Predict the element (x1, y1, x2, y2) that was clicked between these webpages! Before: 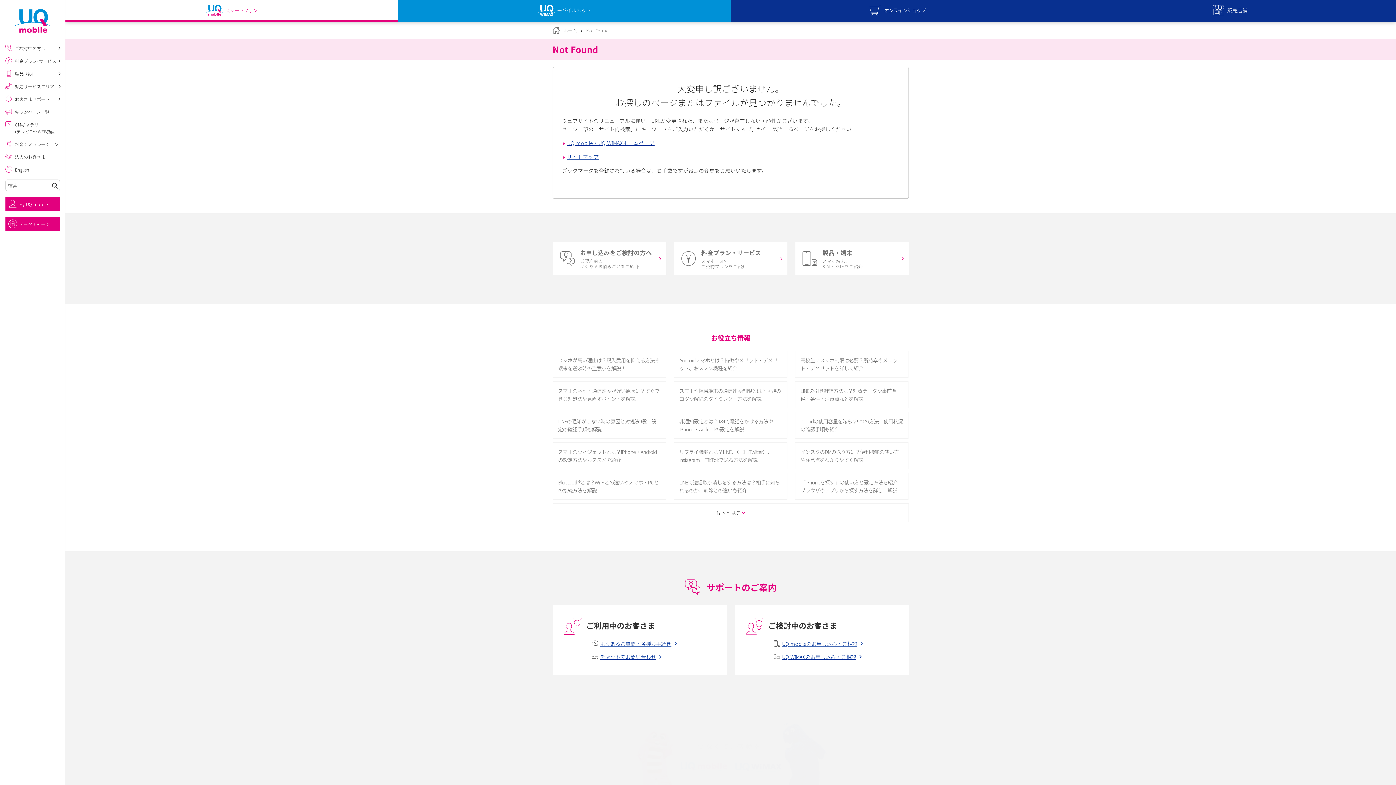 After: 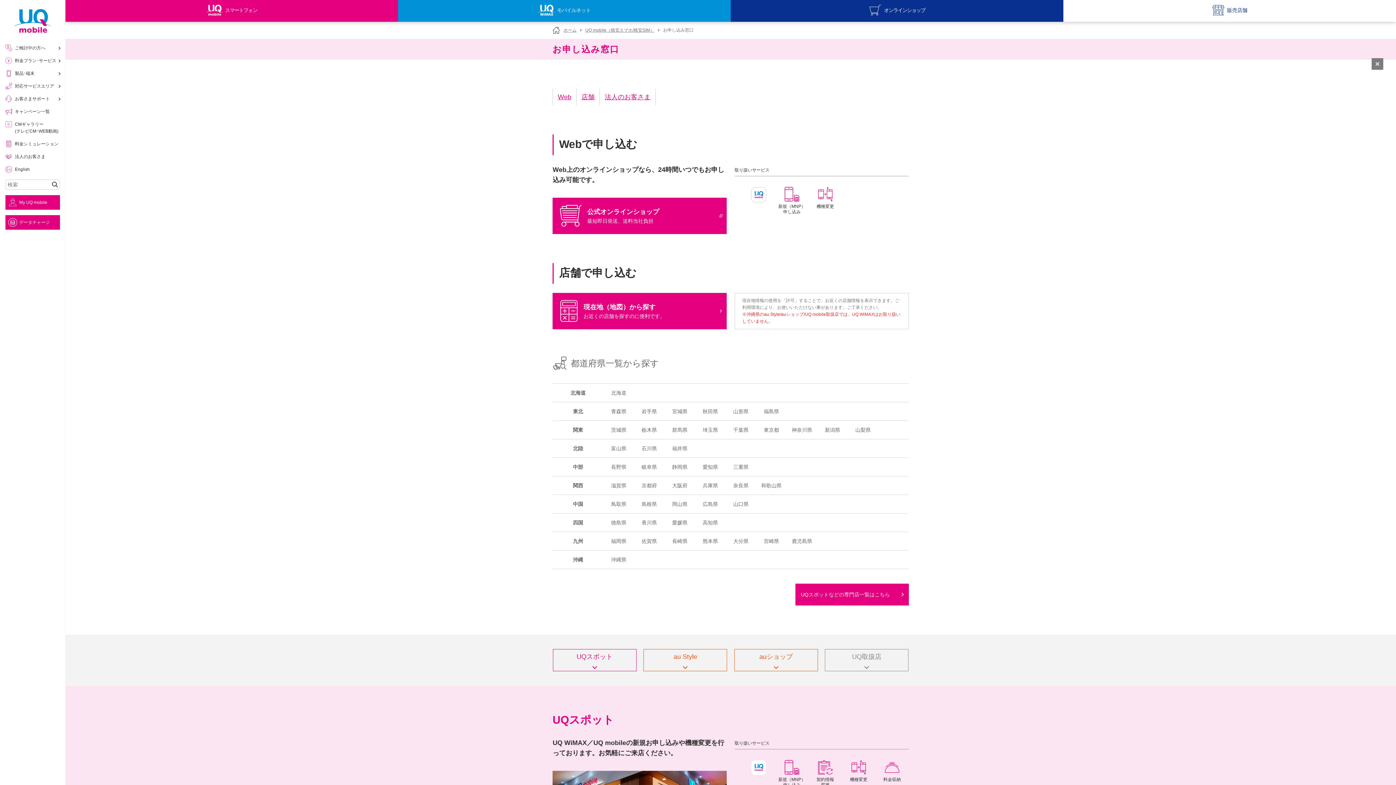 Action: label: UQ mobileのお申し込み・ご相談 bbox: (773, 640, 898, 648)